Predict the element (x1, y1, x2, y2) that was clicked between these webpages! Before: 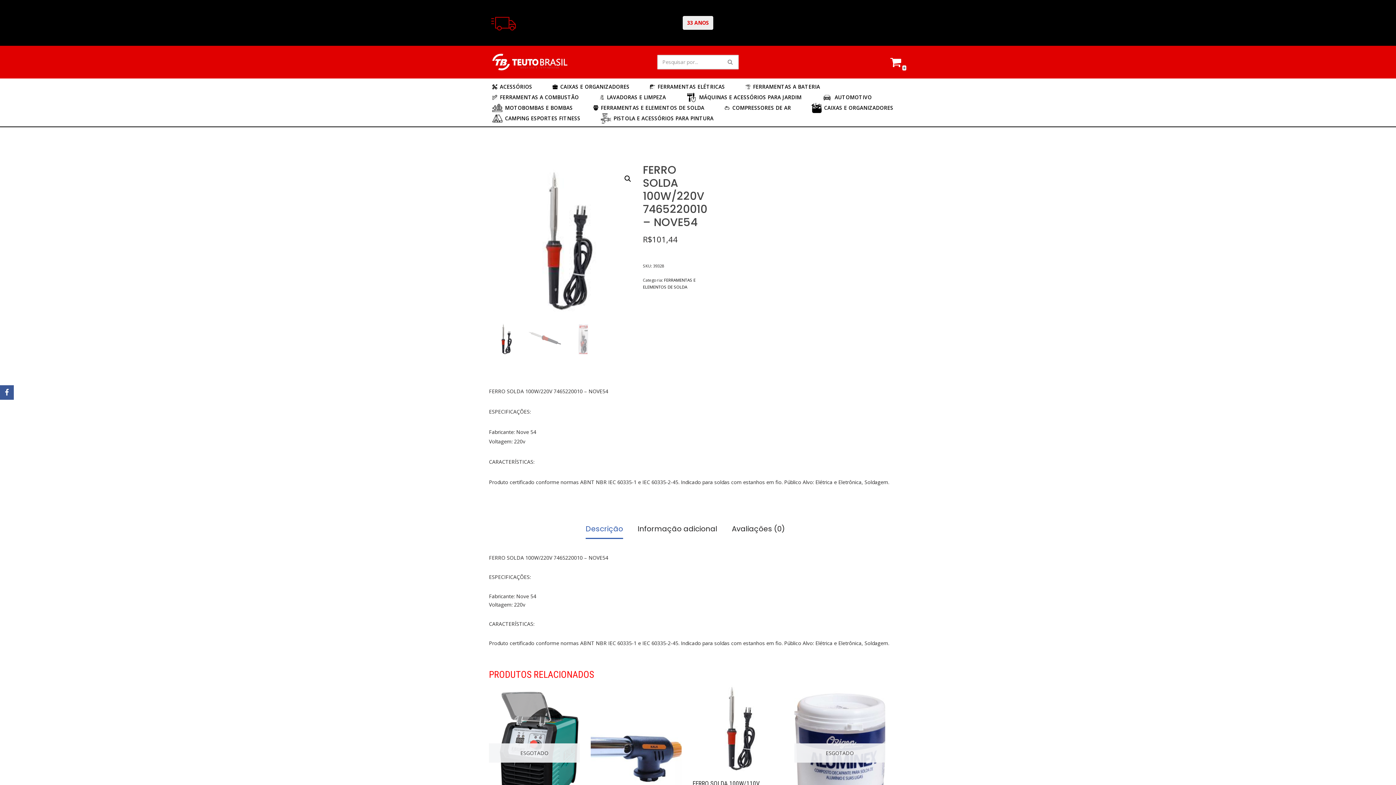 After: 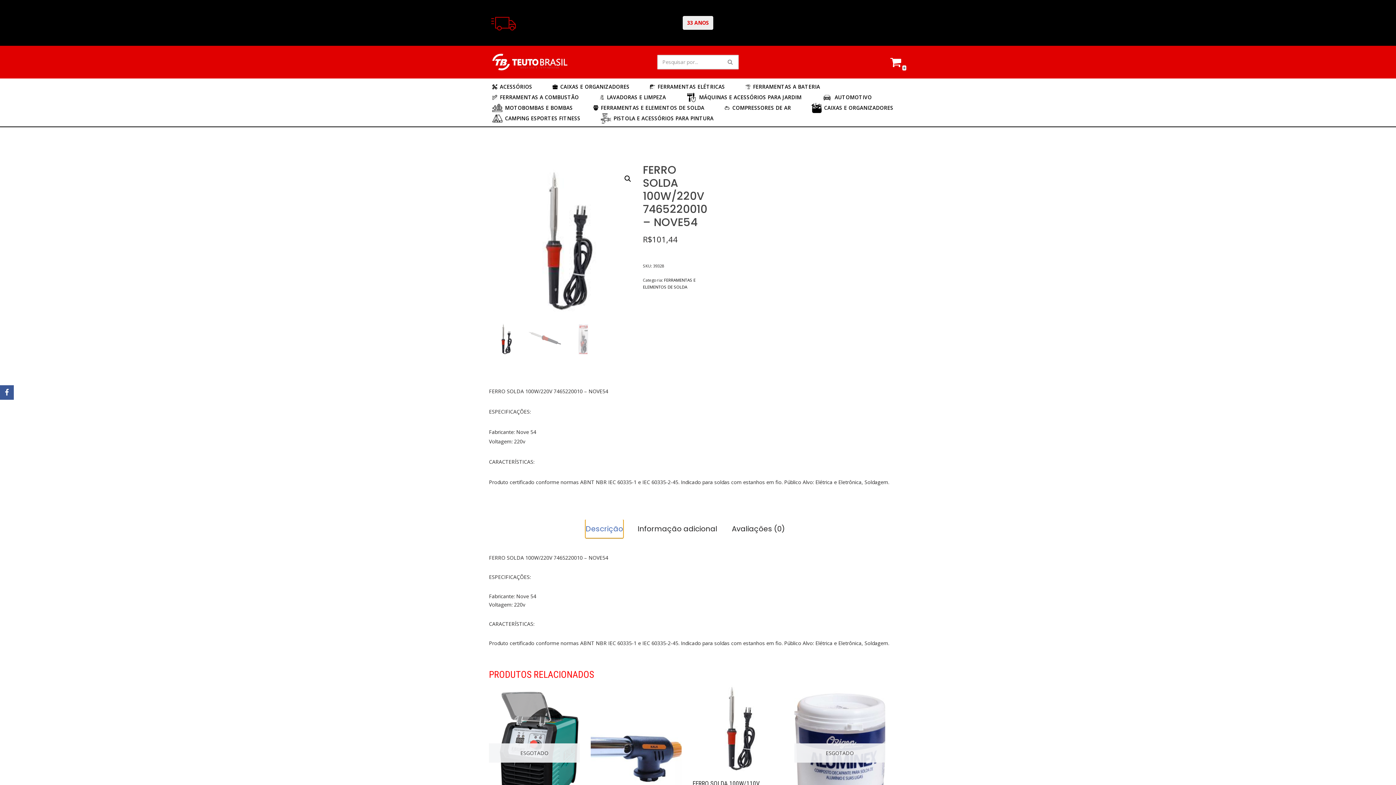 Action: bbox: (585, 519, 623, 538) label: Descrição